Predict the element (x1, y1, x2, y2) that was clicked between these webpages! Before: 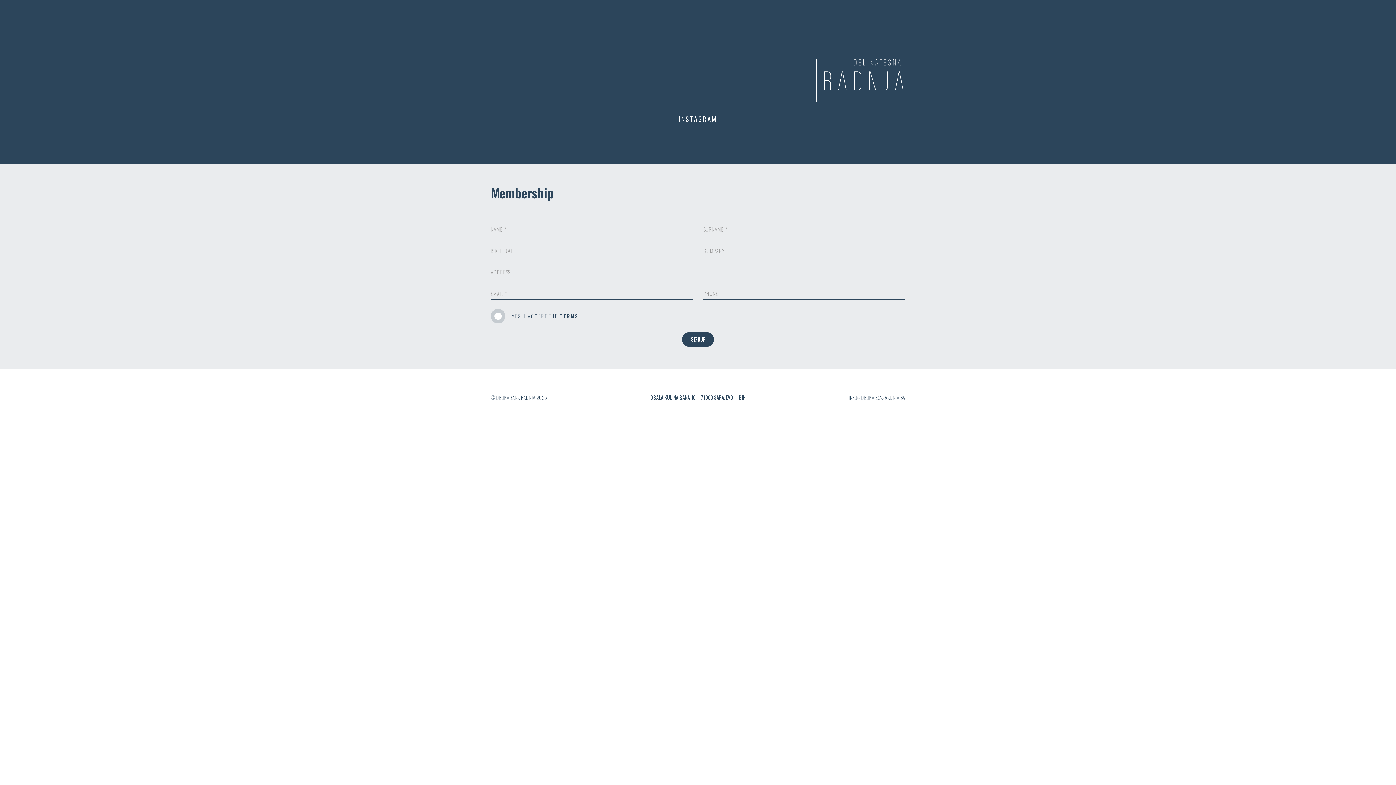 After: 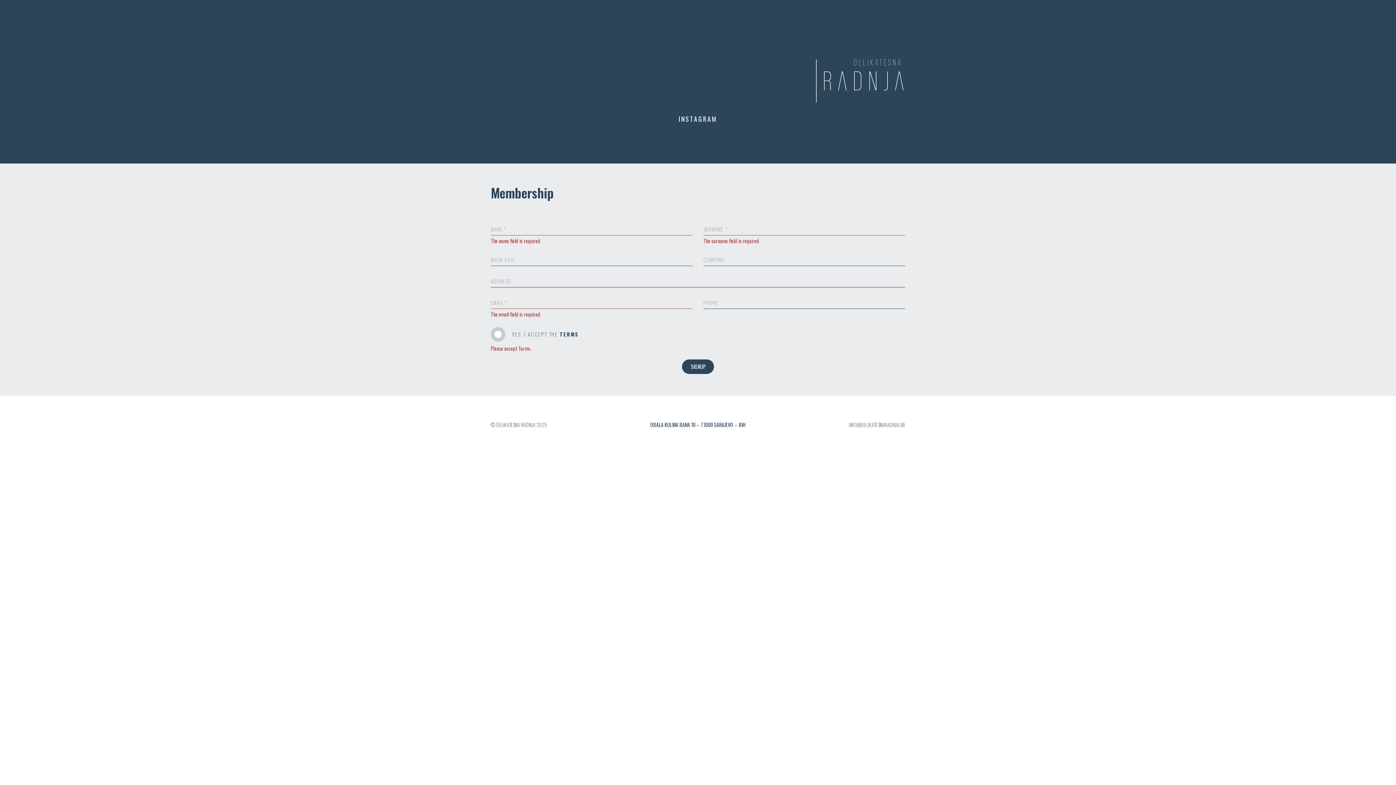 Action: label: SIGNUP bbox: (682, 332, 714, 346)